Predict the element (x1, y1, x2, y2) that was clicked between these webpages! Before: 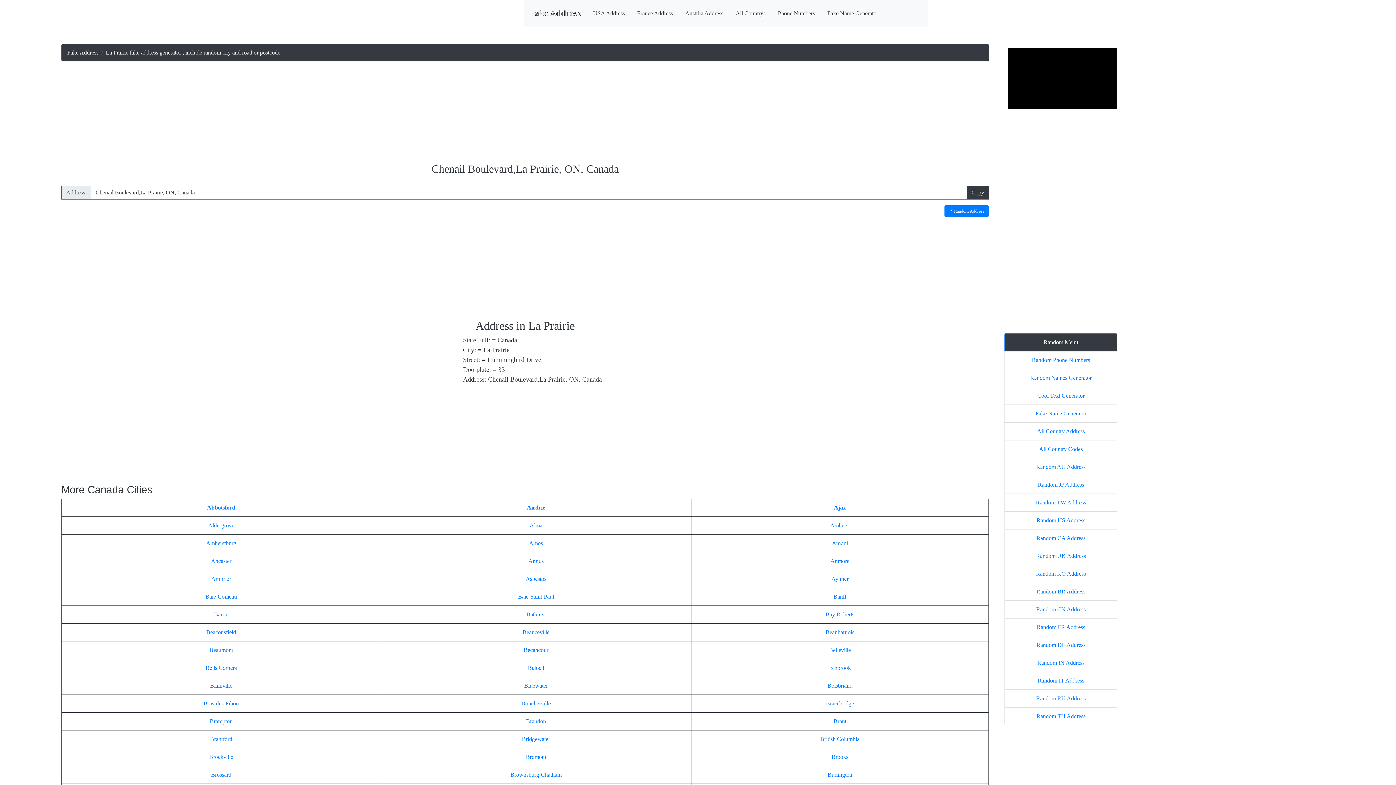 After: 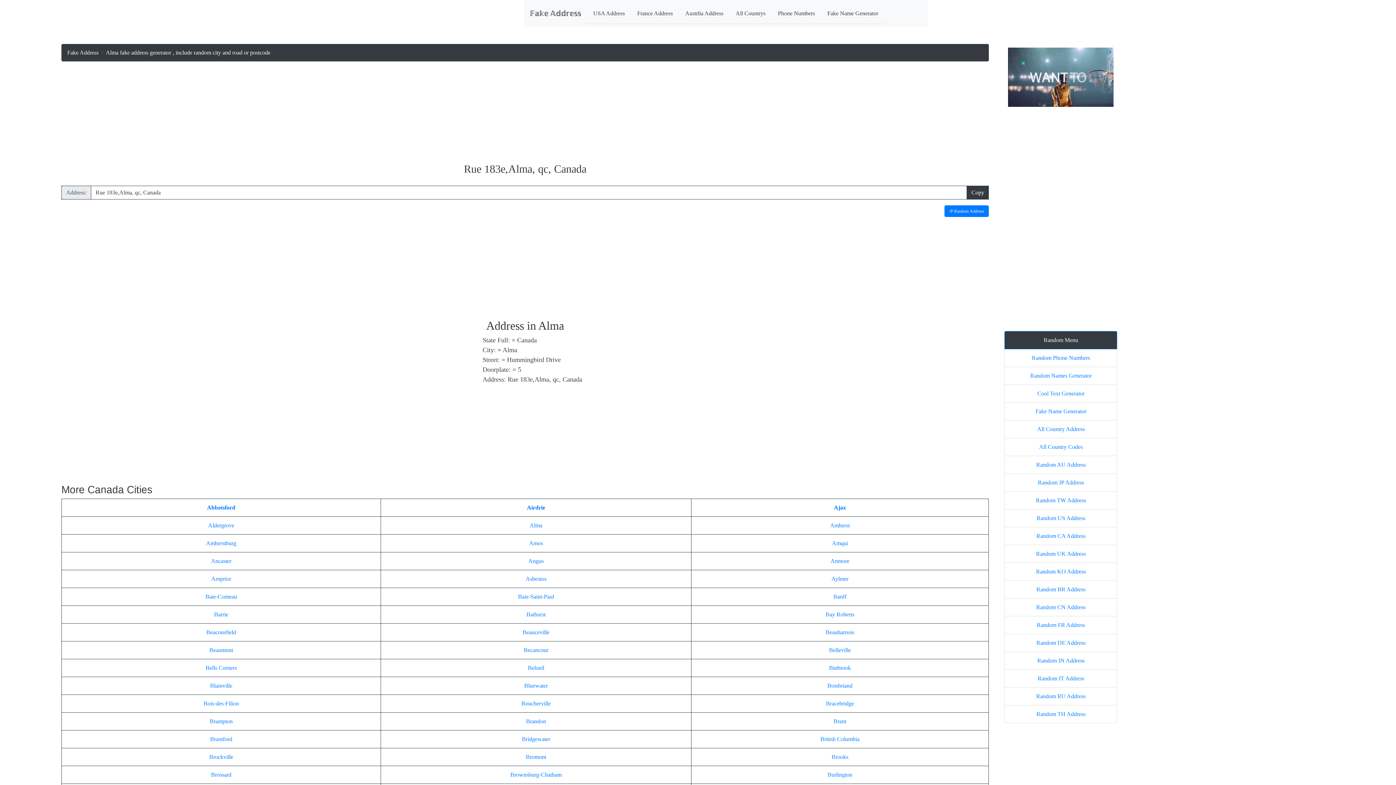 Action: bbox: (529, 522, 542, 528) label: Alma